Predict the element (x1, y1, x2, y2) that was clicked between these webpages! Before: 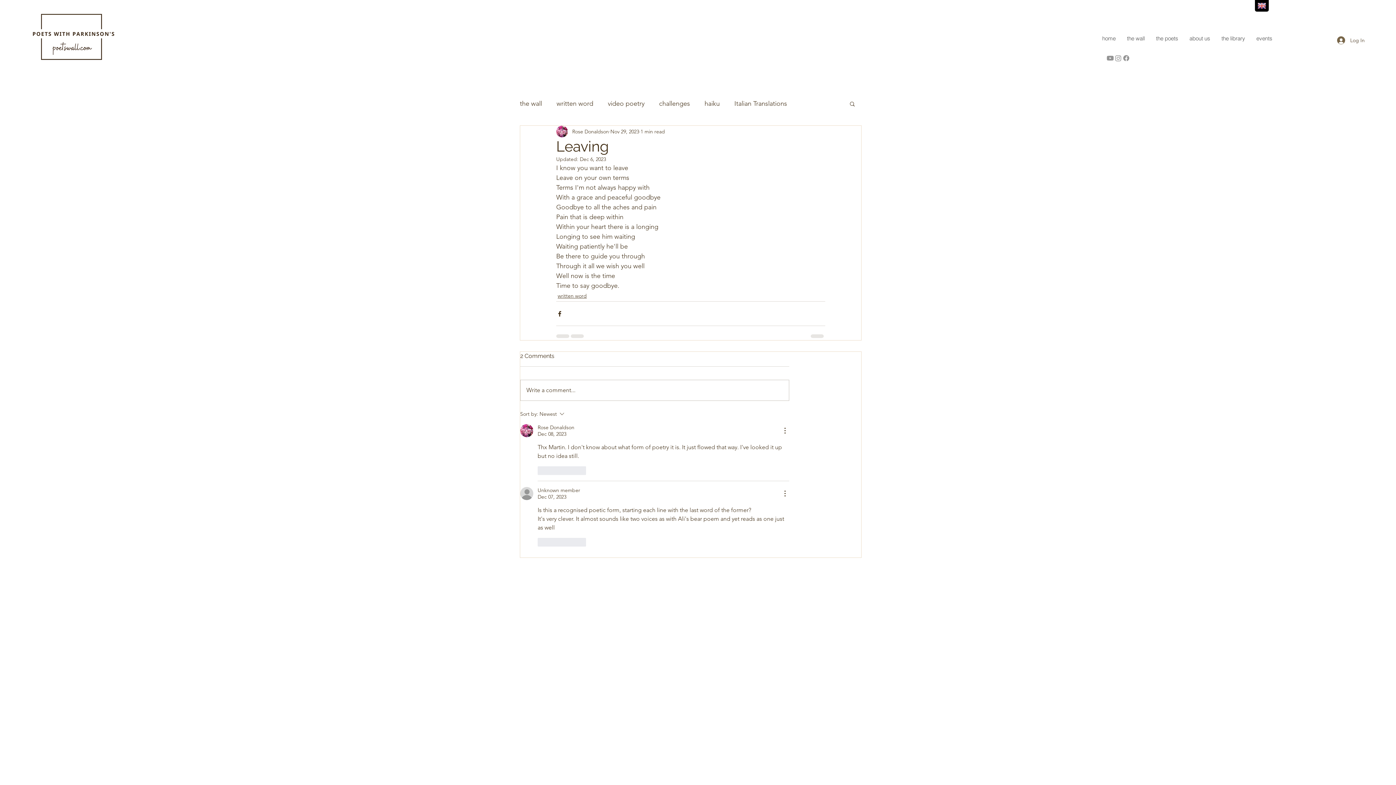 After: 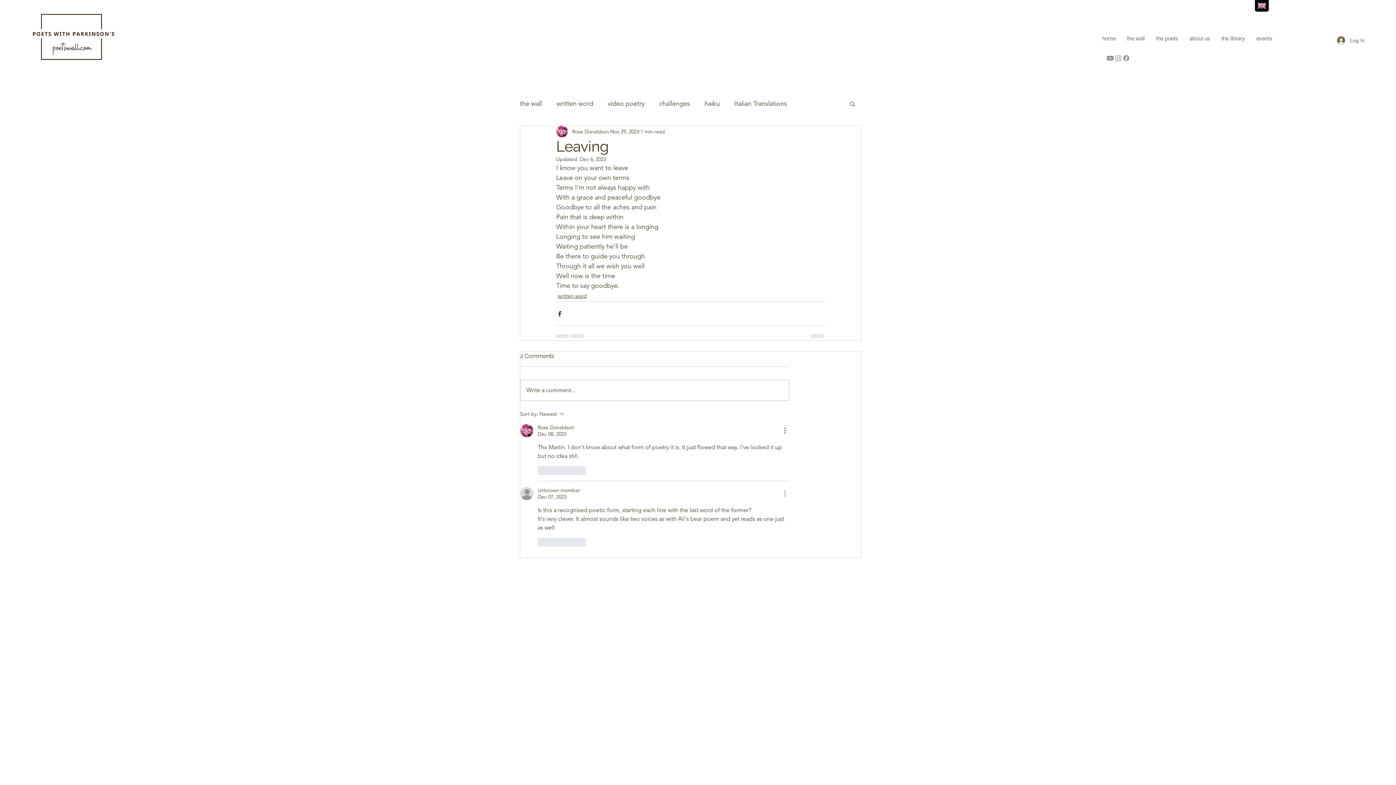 Action: label: More Actions bbox: (780, 489, 789, 498)